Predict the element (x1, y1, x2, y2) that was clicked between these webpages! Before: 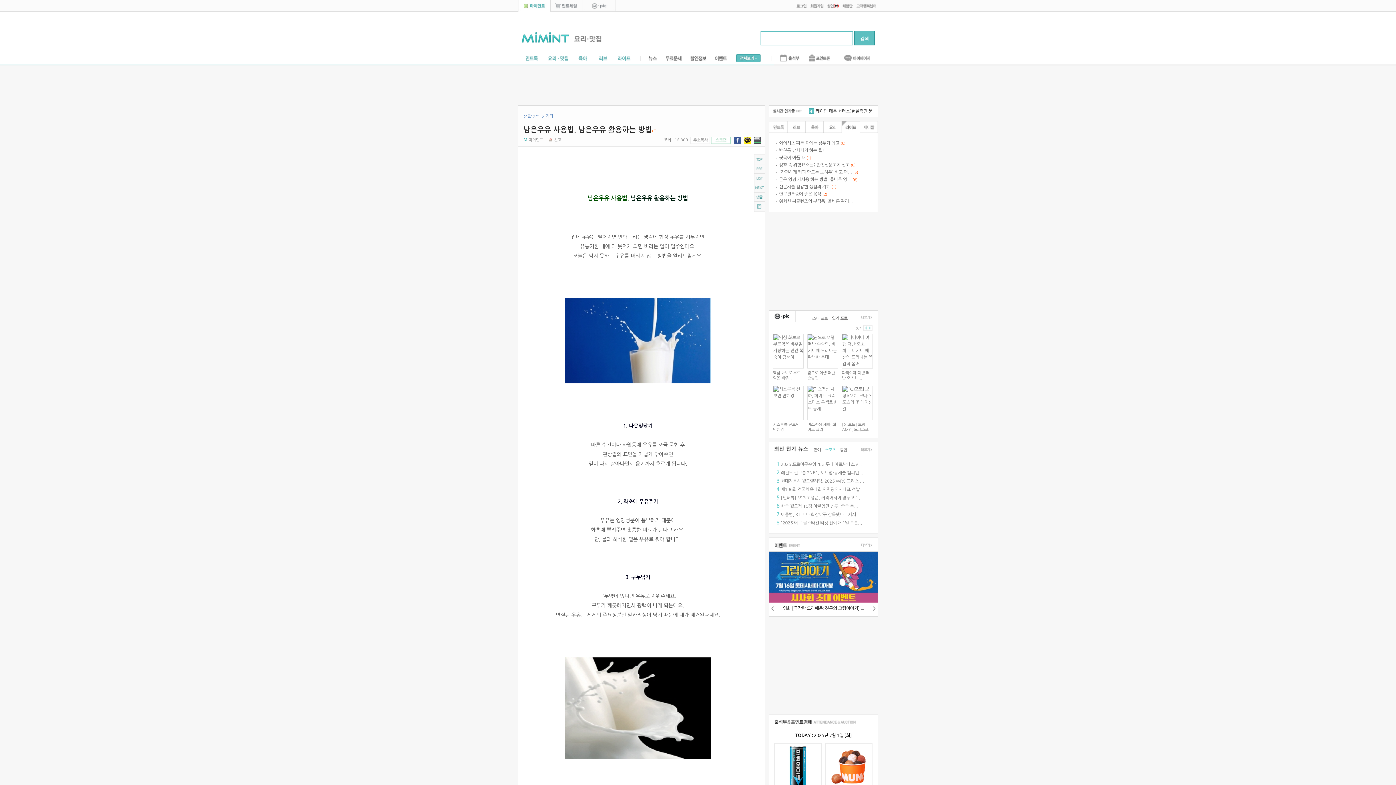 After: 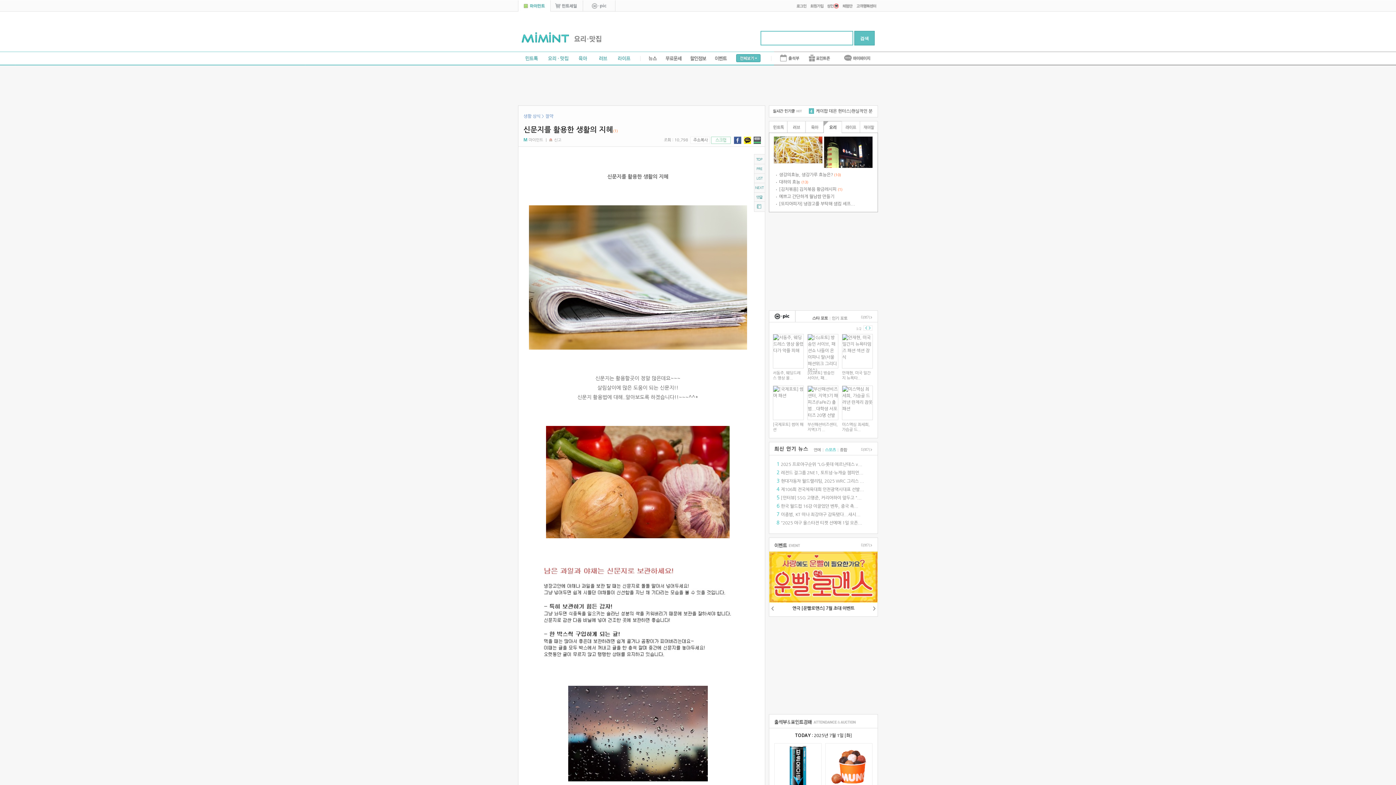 Action: label: 신문지를 활용한 생활의 지혜 bbox: (779, 184, 830, 189)